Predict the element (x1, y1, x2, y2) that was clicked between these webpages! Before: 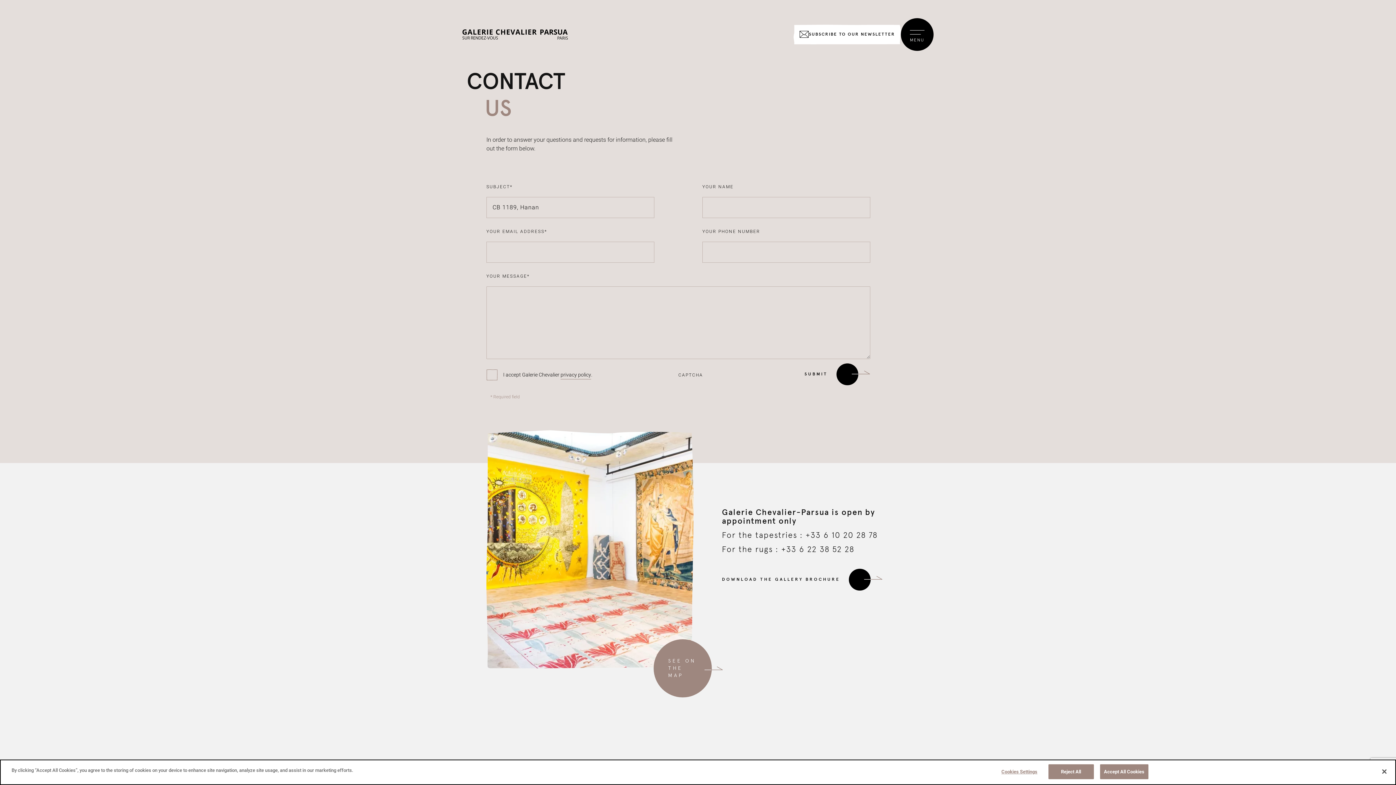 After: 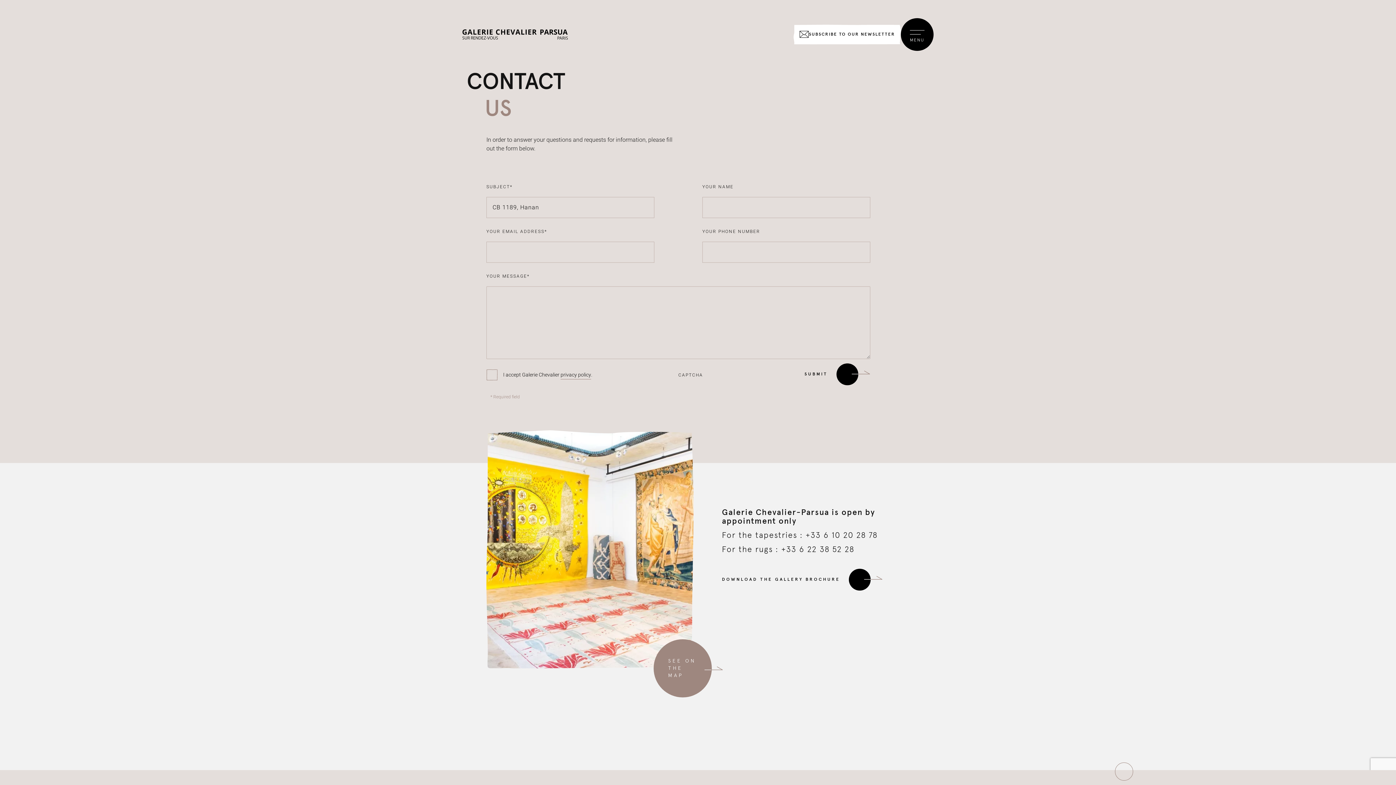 Action: label: Accept All Cookies bbox: (1100, 764, 1148, 779)